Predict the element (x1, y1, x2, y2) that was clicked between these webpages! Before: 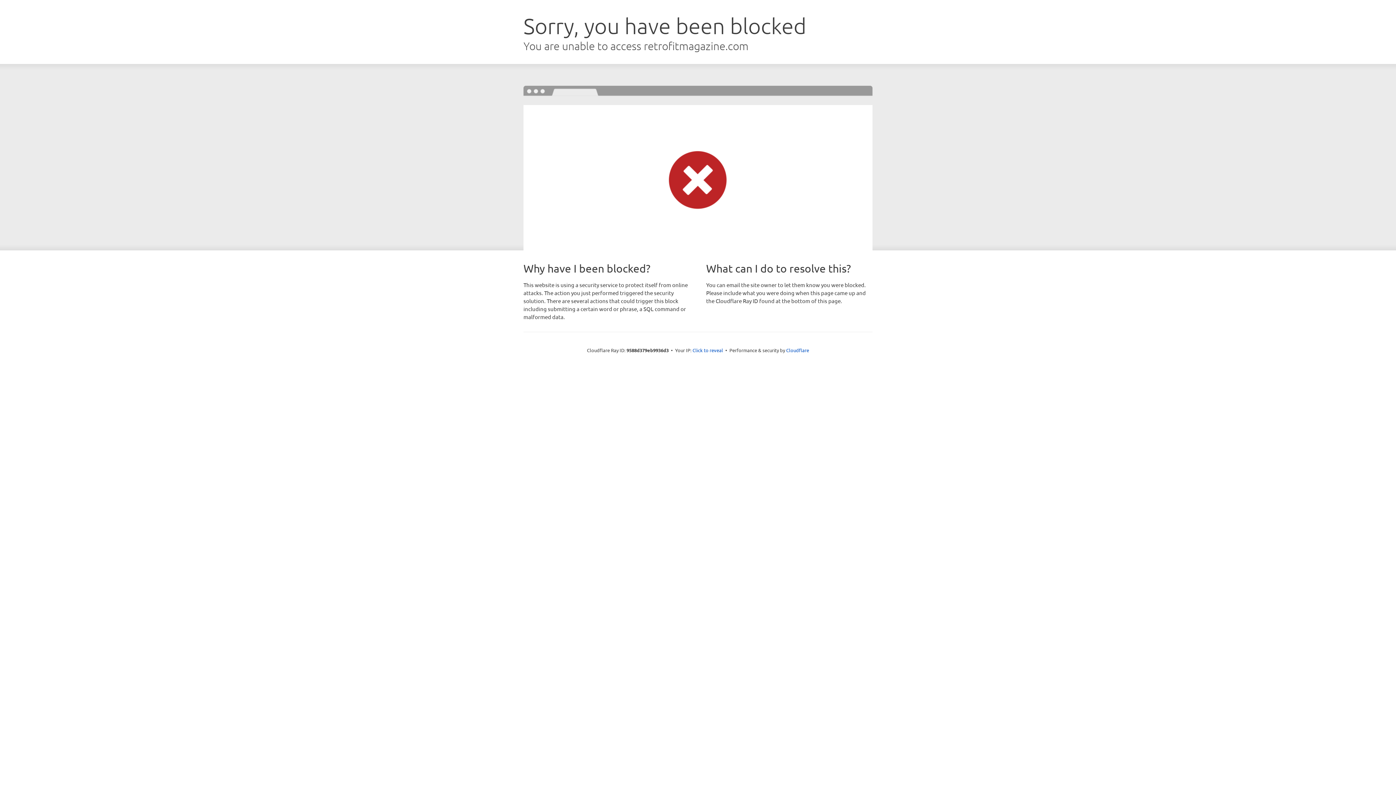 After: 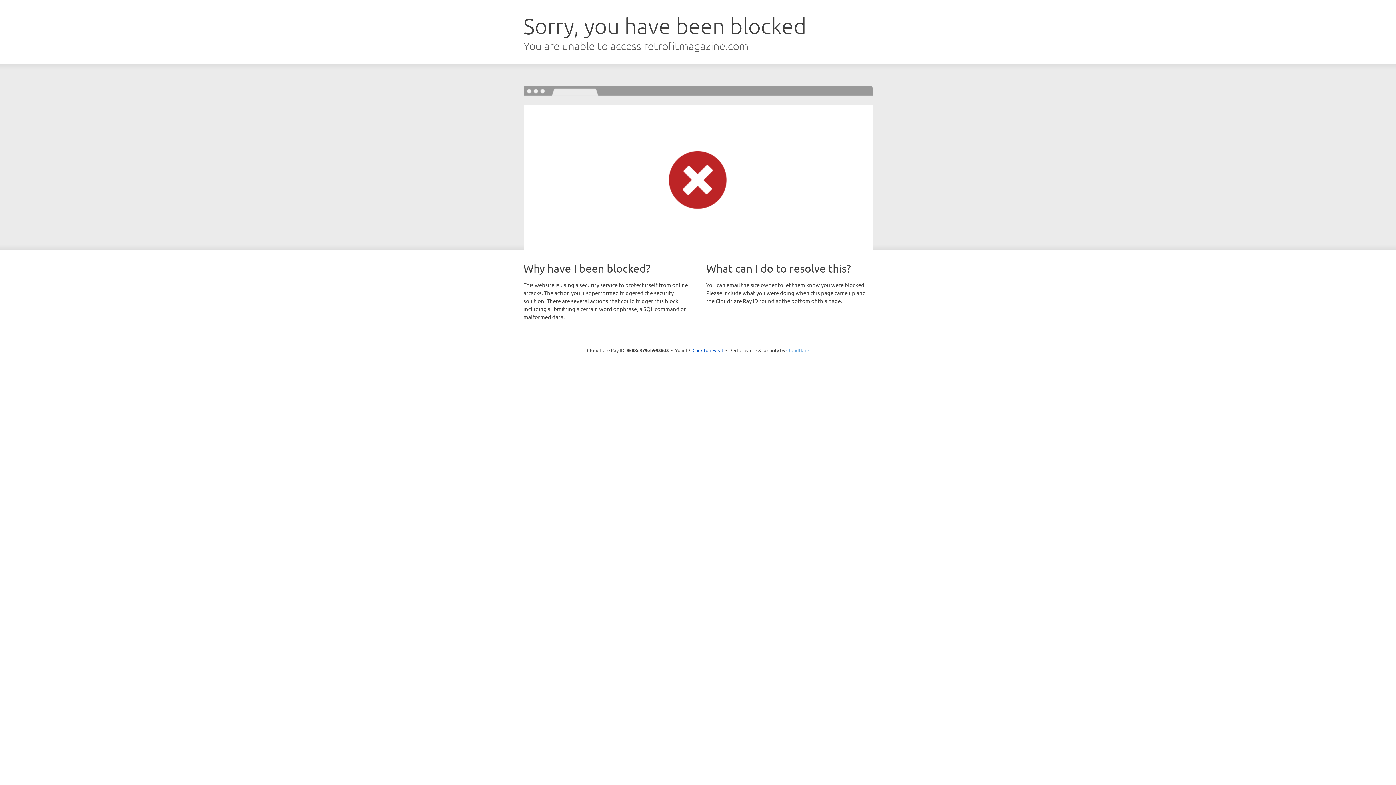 Action: bbox: (786, 347, 809, 353) label: Cloudflare